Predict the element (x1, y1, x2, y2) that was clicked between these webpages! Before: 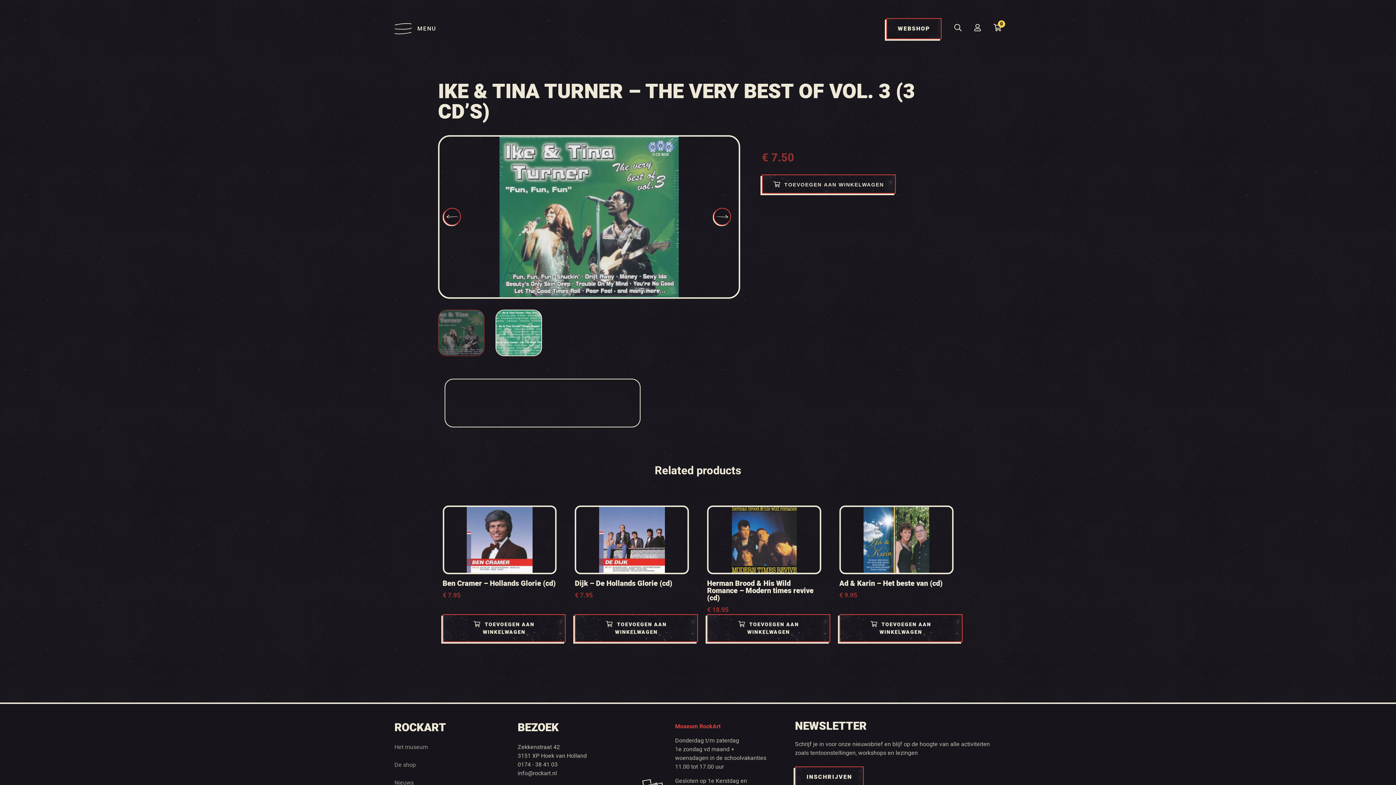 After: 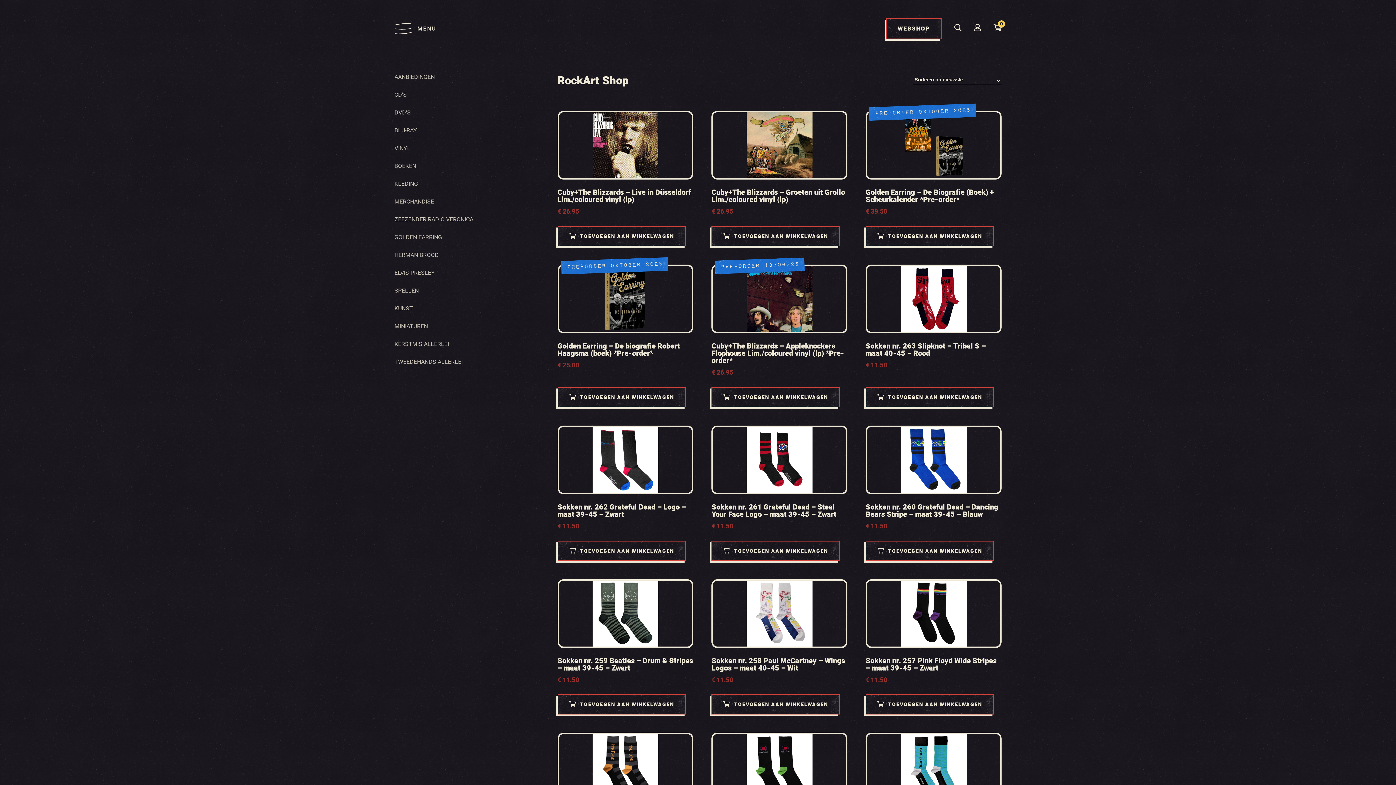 Action: label: De shop bbox: (394, 761, 416, 769)